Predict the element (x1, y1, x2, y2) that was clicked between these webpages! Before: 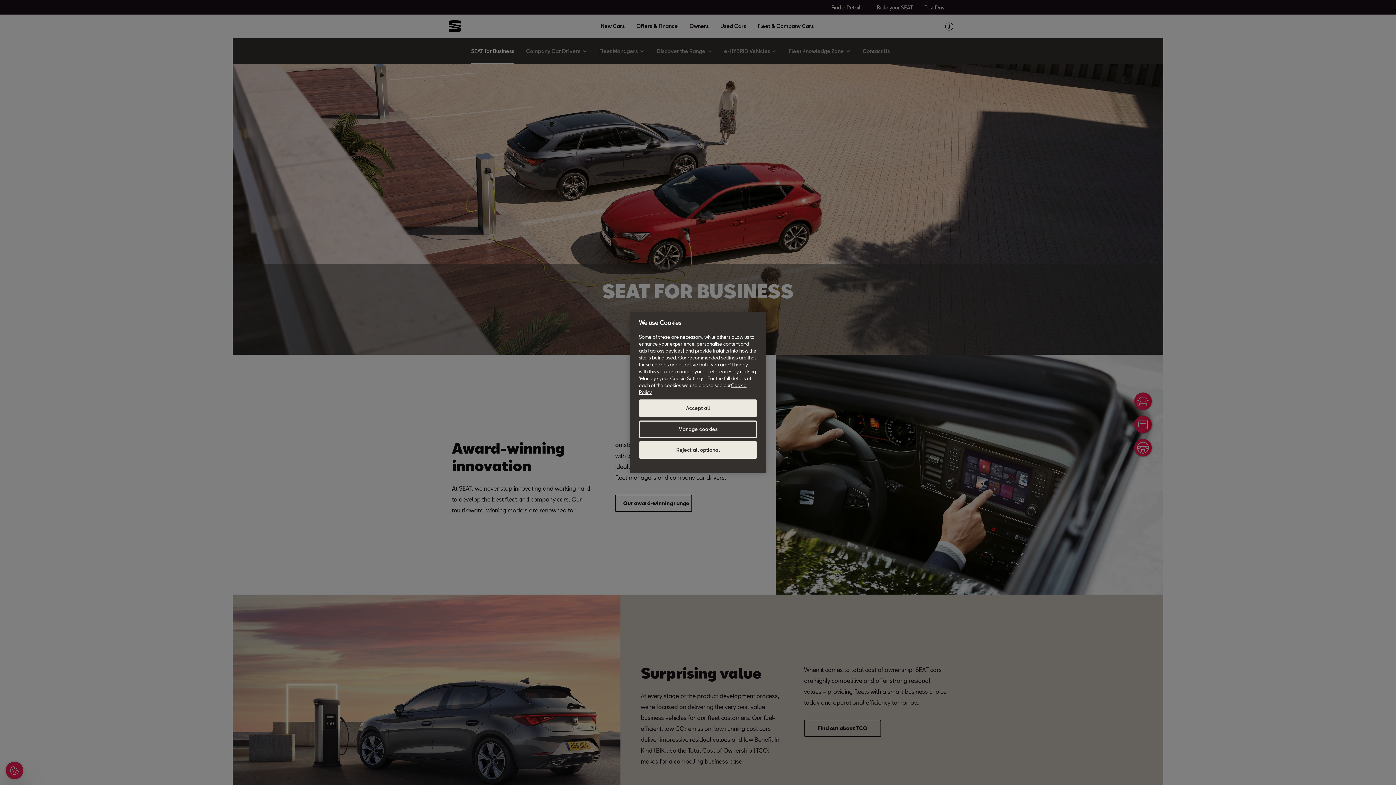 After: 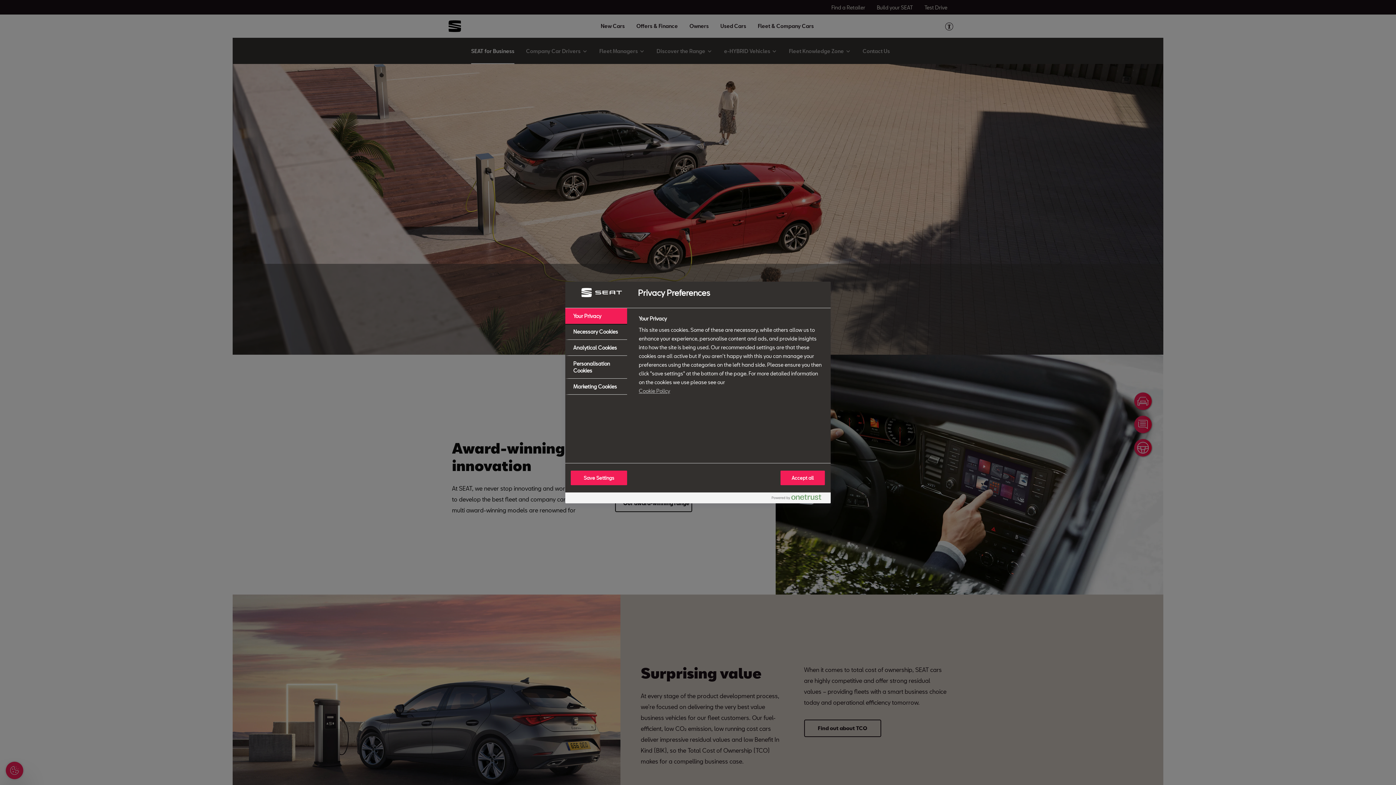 Action: bbox: (639, 420, 757, 438) label: Manage cookies